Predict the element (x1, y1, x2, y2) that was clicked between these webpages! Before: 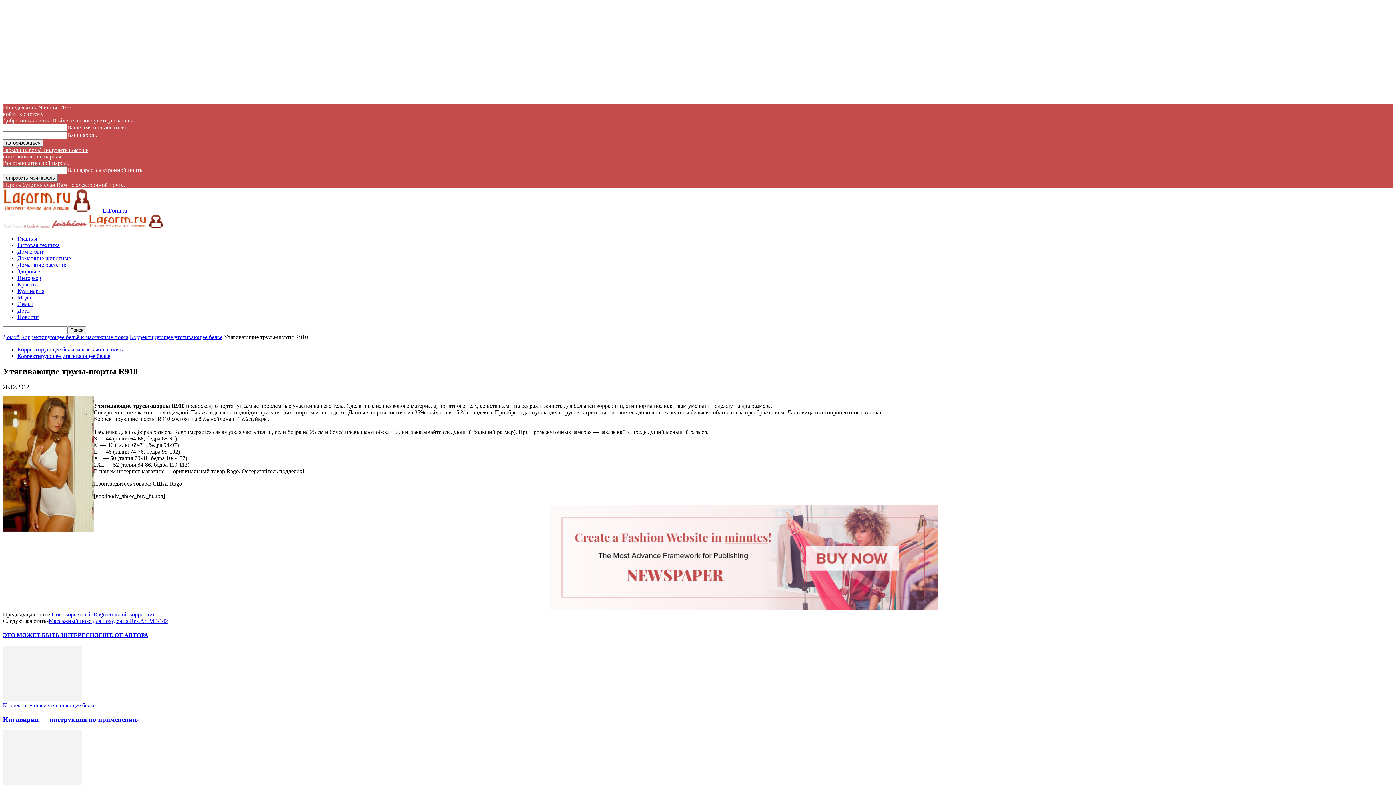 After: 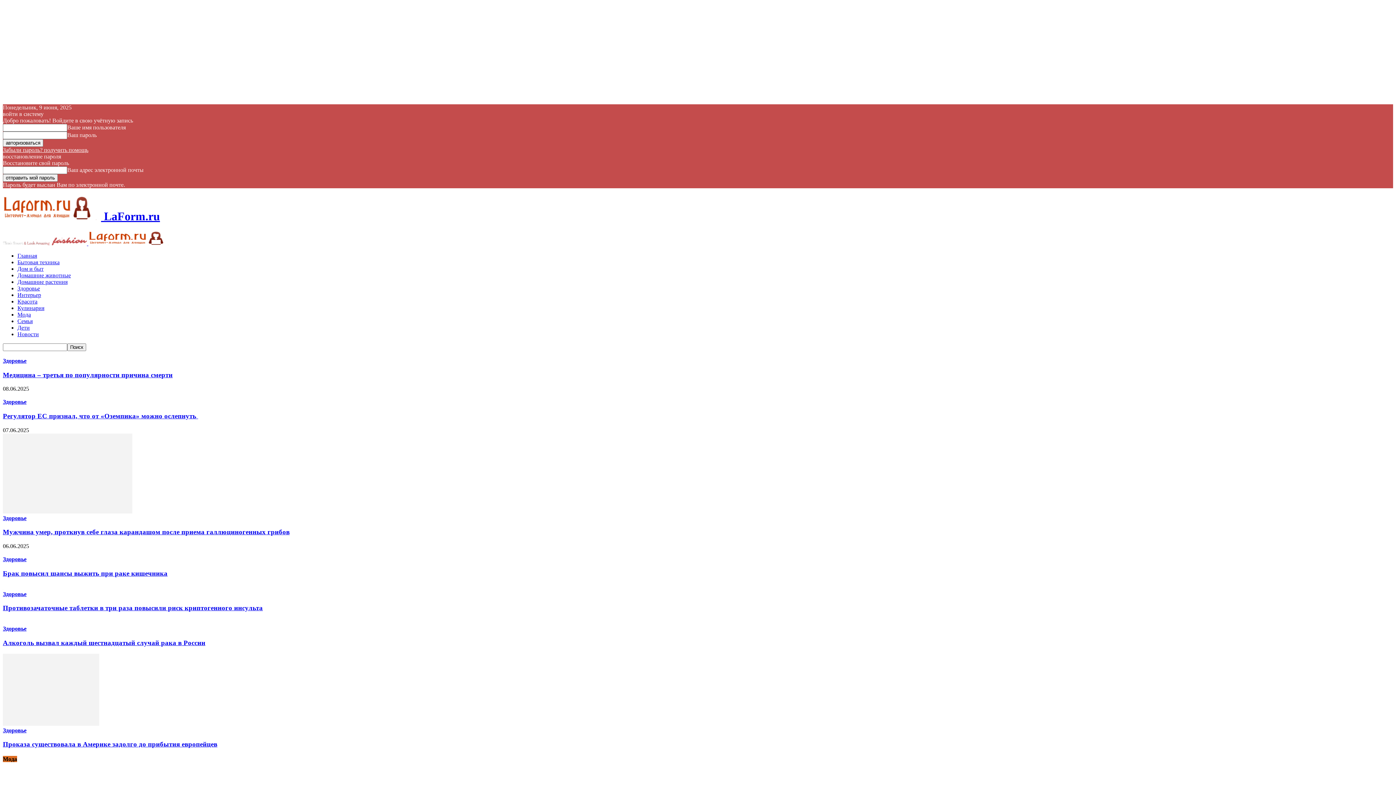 Action: label:  LaForm.ru bbox: (2, 207, 127, 213)